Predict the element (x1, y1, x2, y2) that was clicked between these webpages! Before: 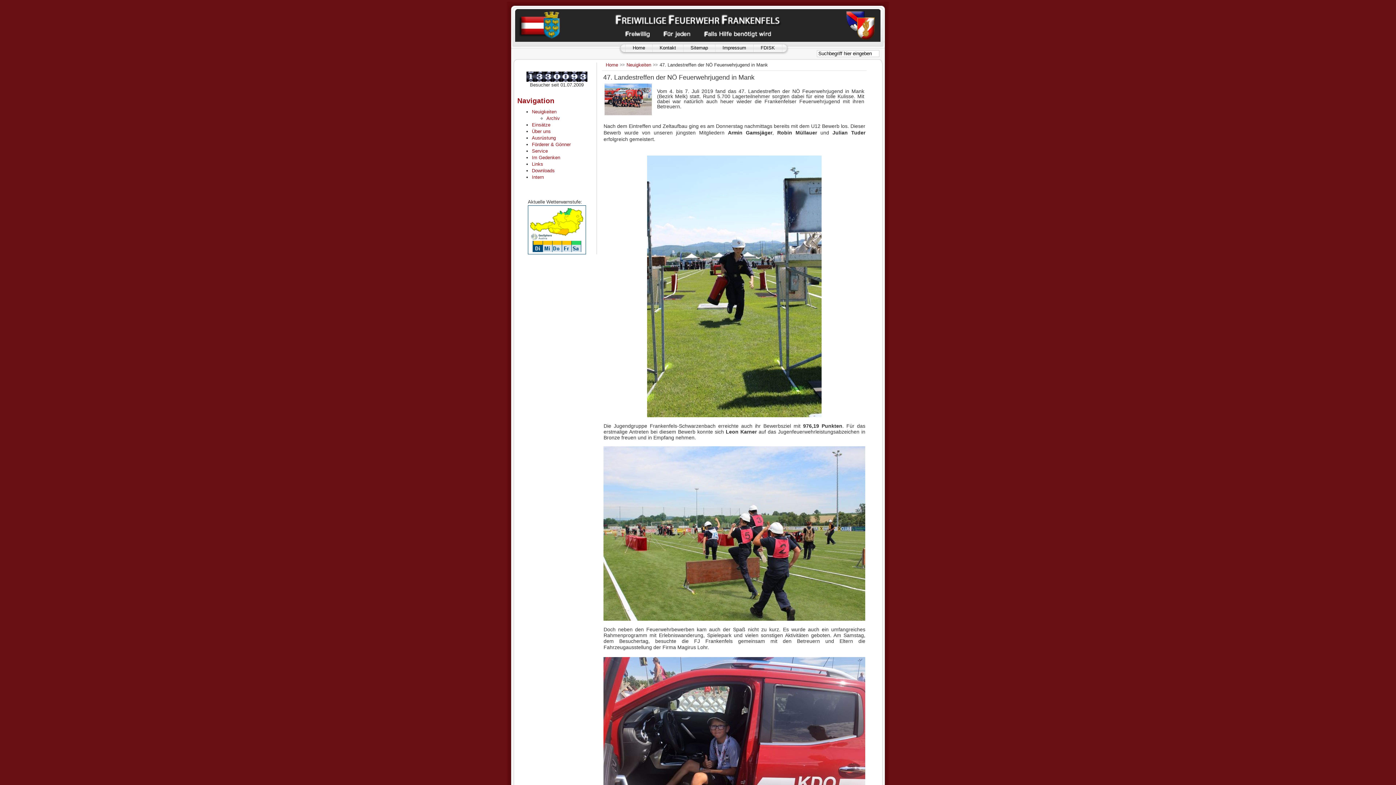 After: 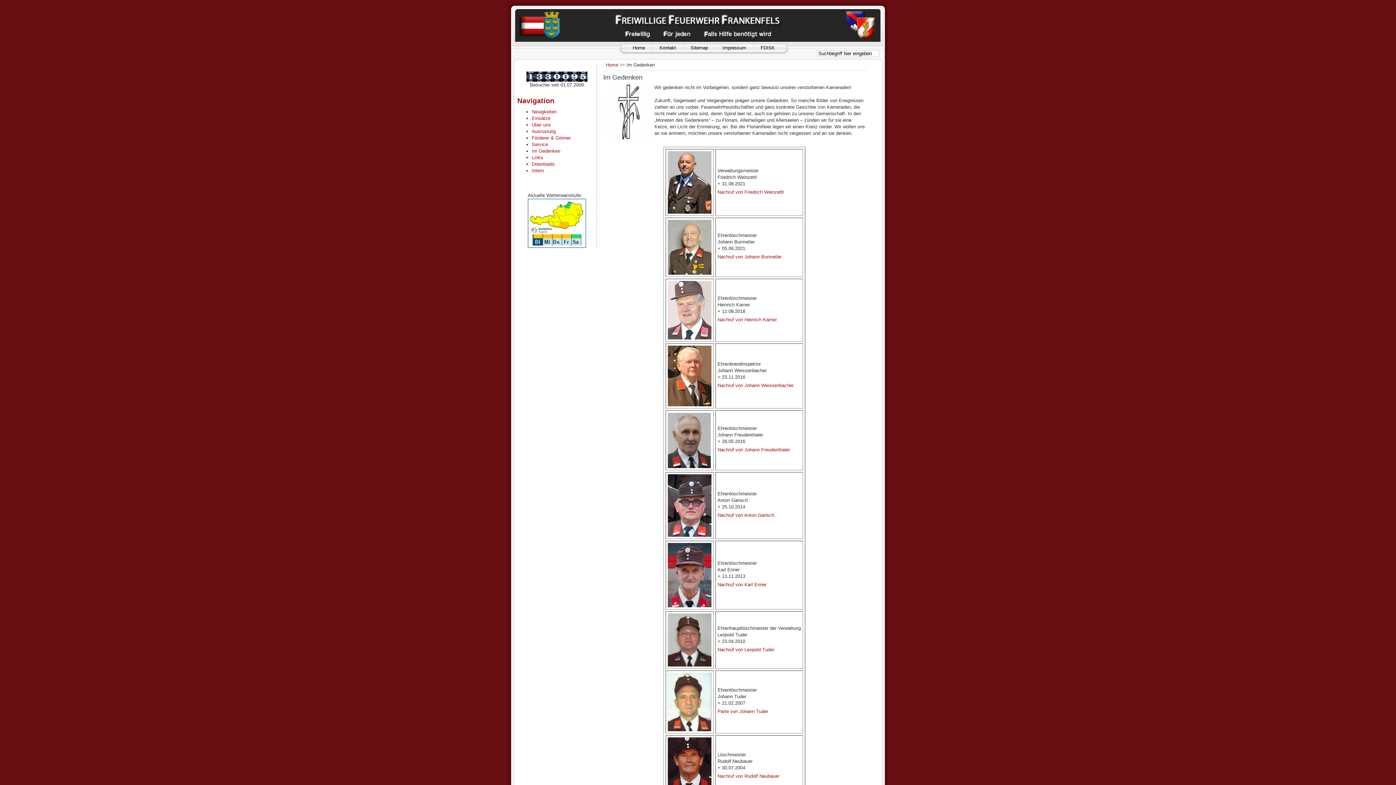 Action: label: Im Gedenken bbox: (532, 154, 560, 160)